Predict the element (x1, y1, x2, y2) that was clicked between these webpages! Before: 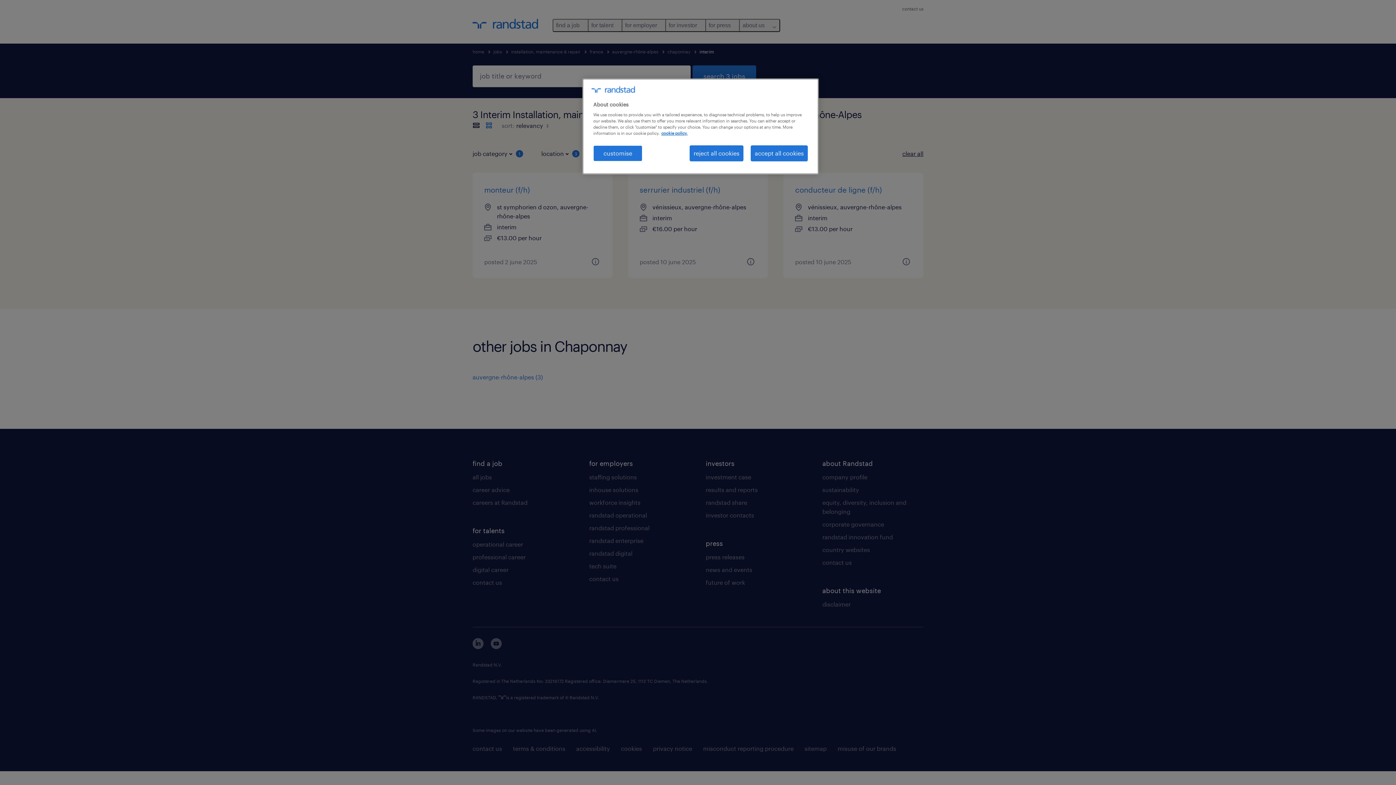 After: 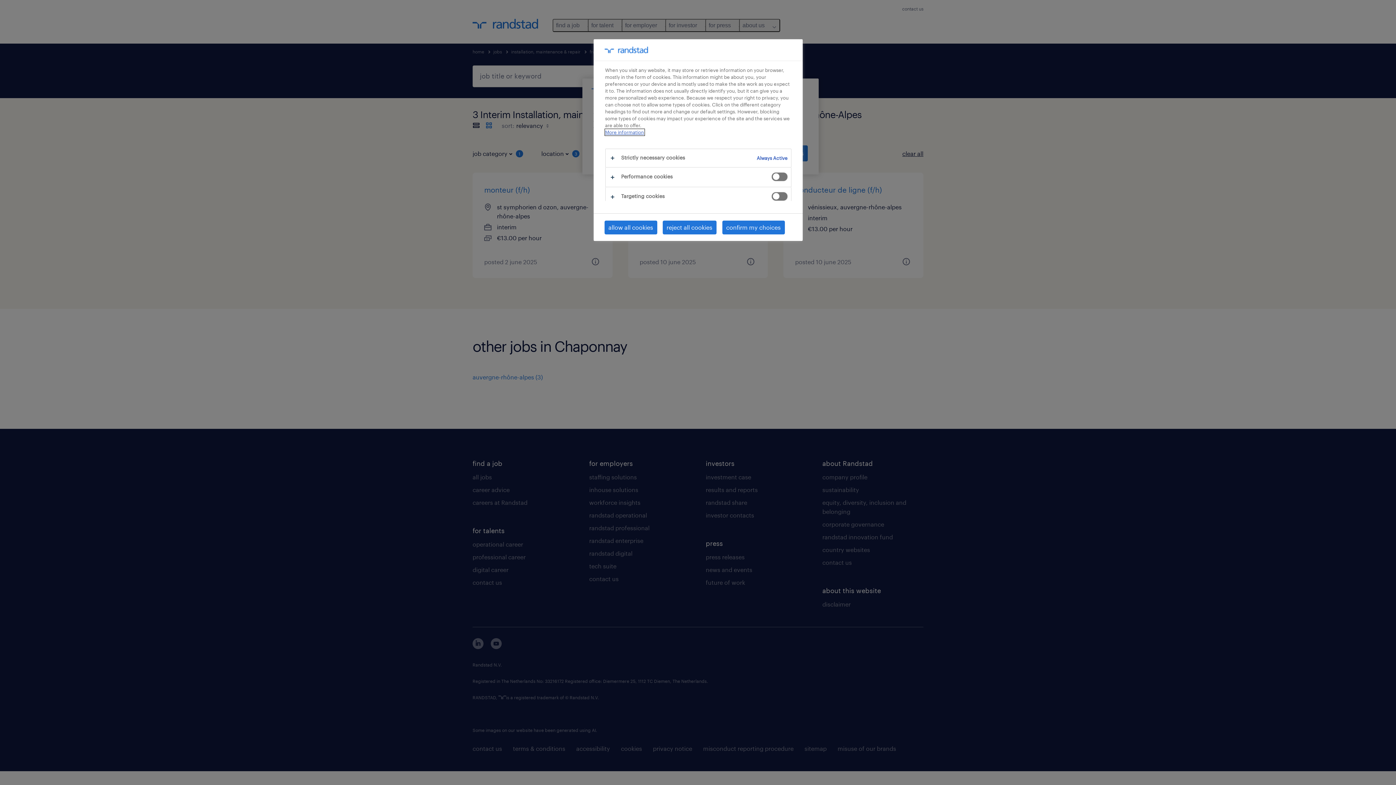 Action: bbox: (593, 145, 642, 161) label: customise